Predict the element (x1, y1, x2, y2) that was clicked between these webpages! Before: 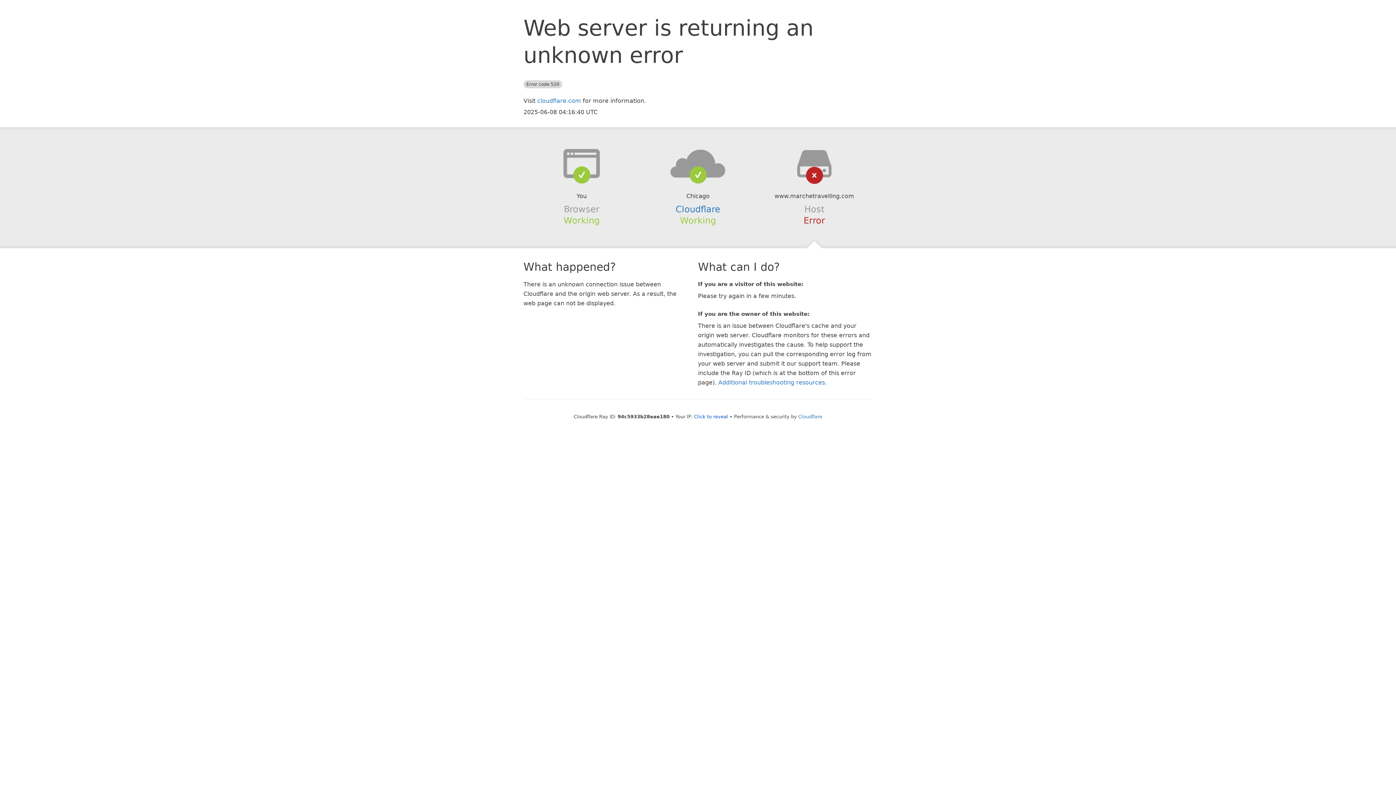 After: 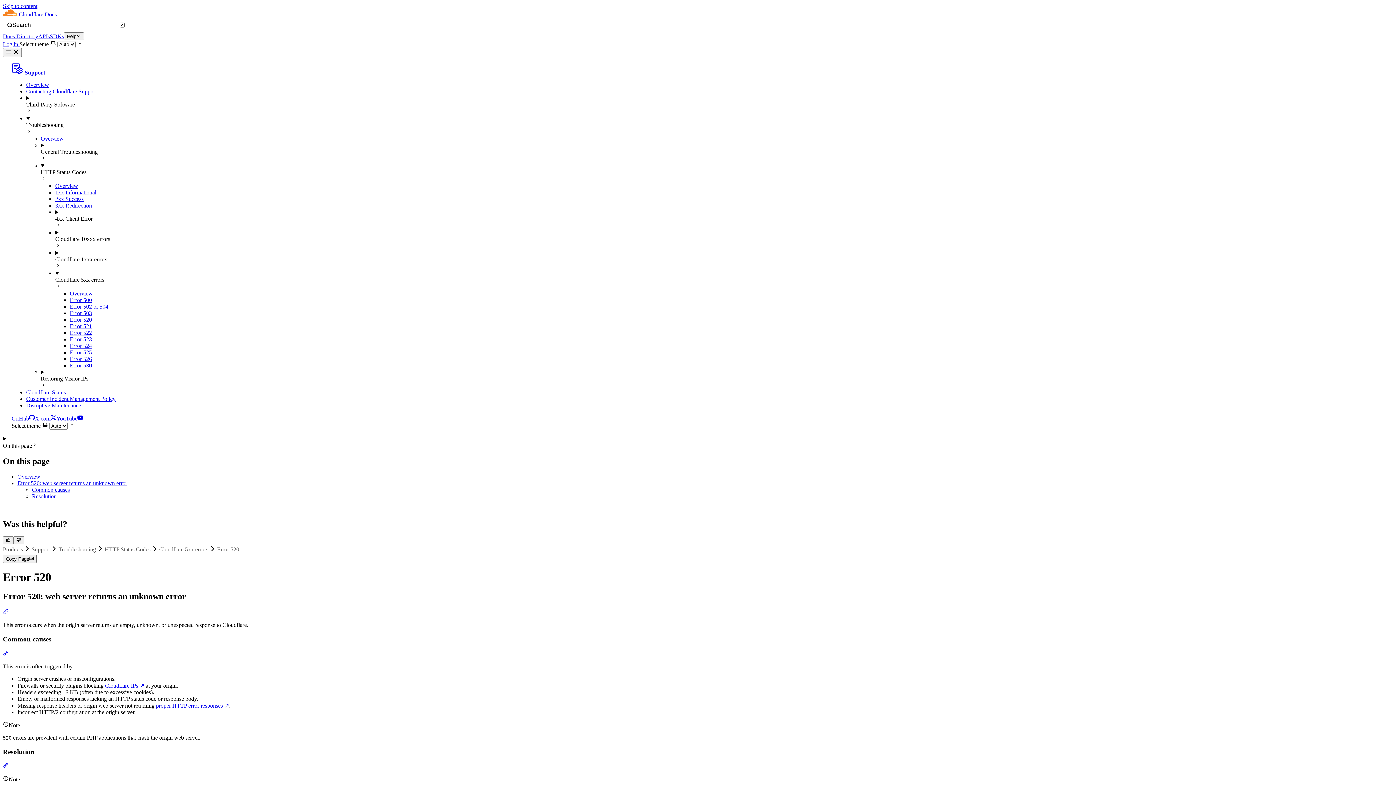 Action: bbox: (718, 379, 825, 386) label: Additional troubleshooting resources